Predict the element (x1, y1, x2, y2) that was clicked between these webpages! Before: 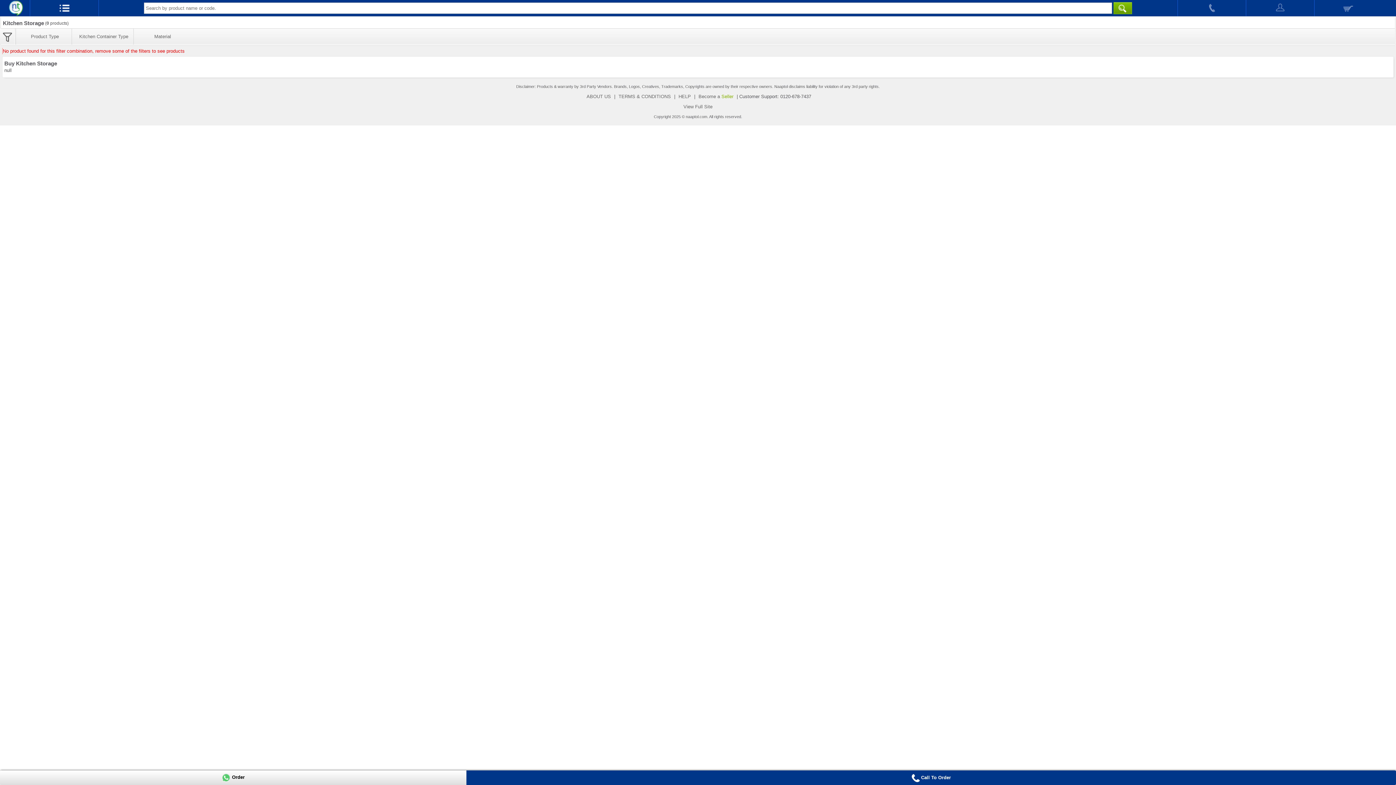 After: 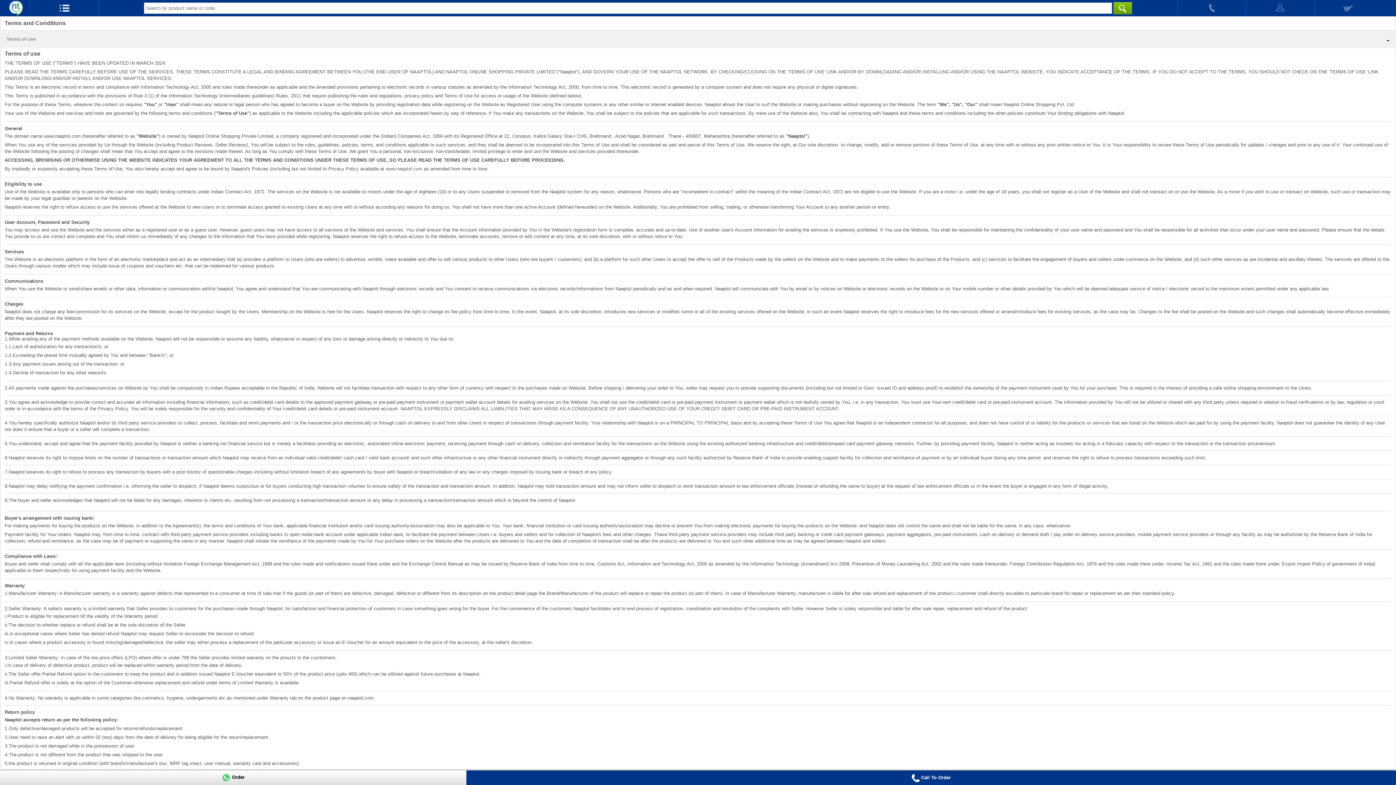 Action: bbox: (616, 93, 672, 99) label: TERMS & CONDITIONS